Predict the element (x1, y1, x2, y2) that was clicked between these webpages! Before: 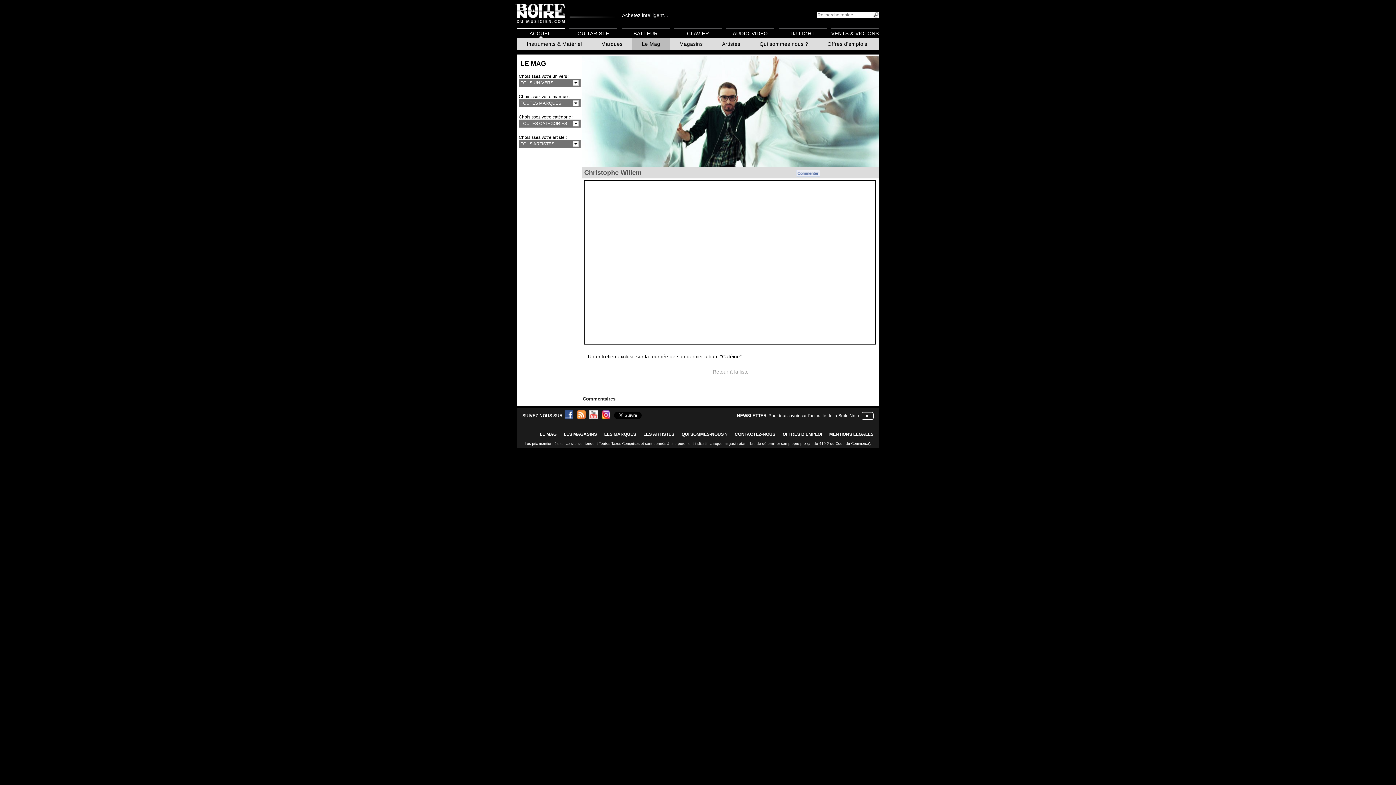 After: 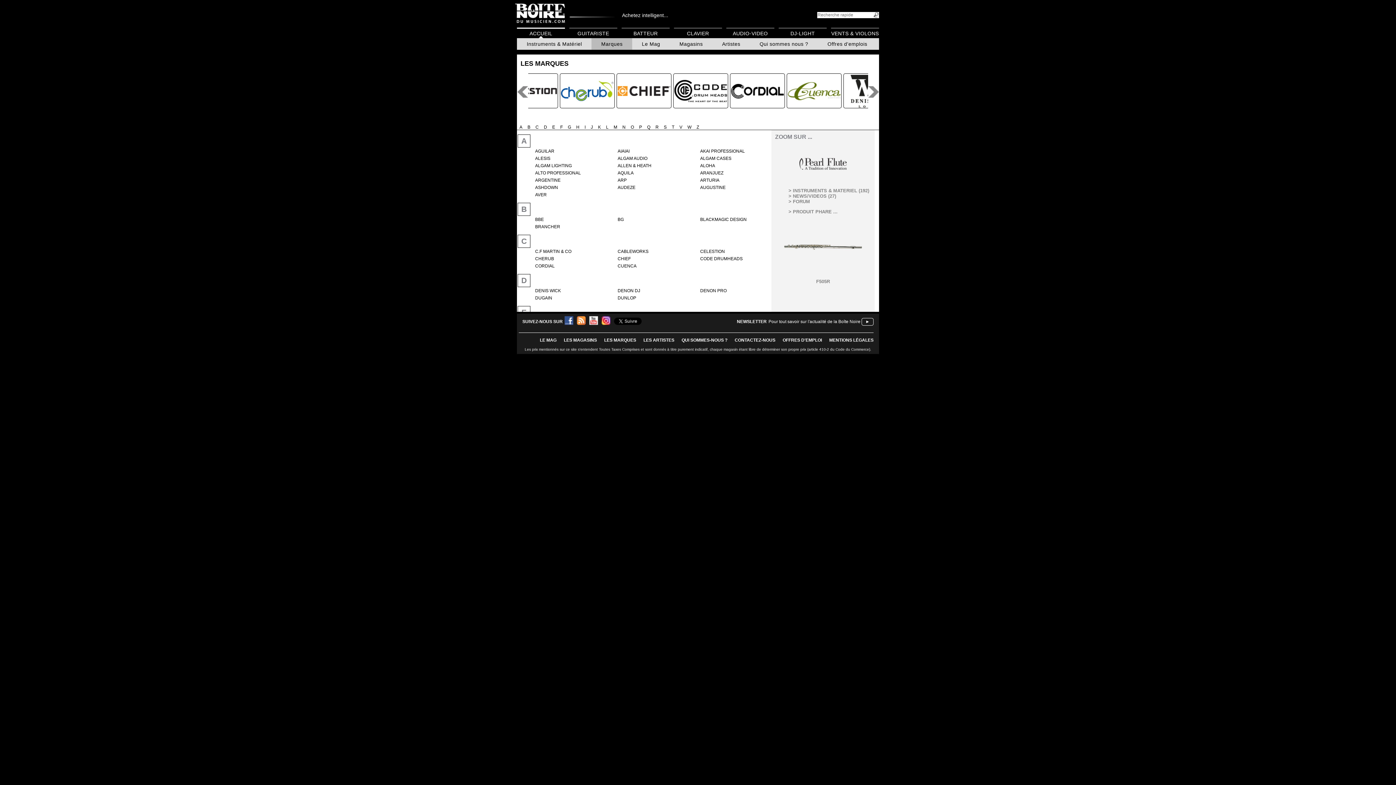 Action: label: LES MARQUES bbox: (604, 432, 636, 437)